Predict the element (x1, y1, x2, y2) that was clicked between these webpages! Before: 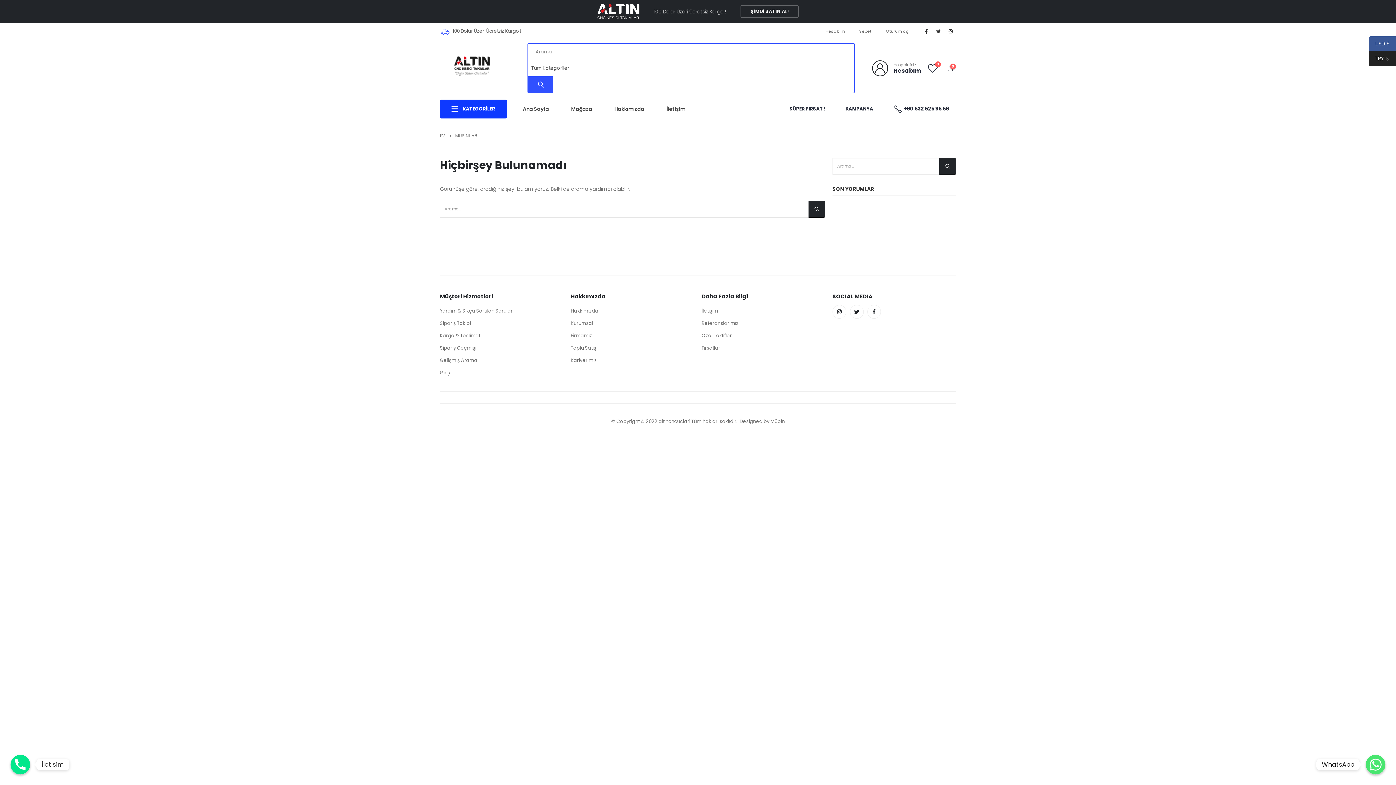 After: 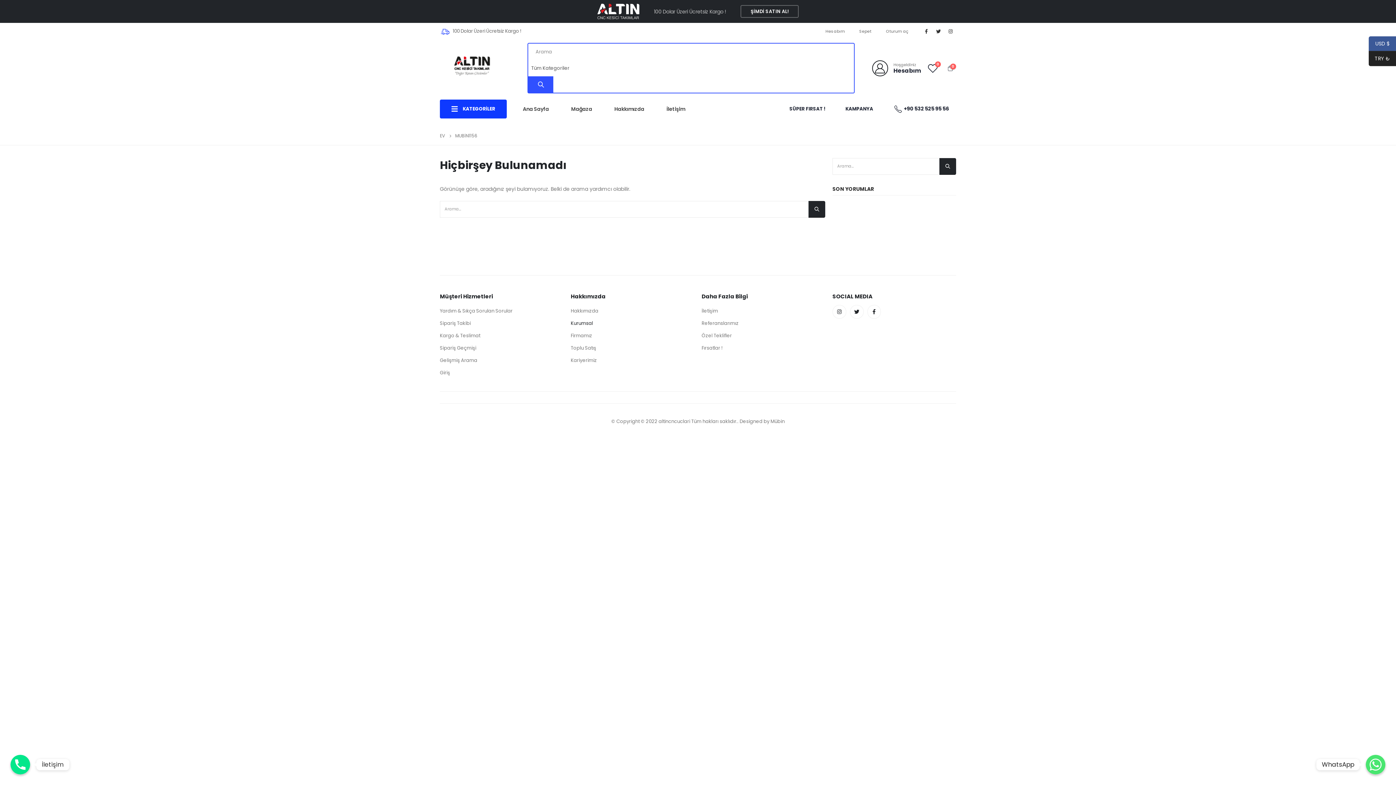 Action: bbox: (570, 319, 593, 326) label: Kurumsal